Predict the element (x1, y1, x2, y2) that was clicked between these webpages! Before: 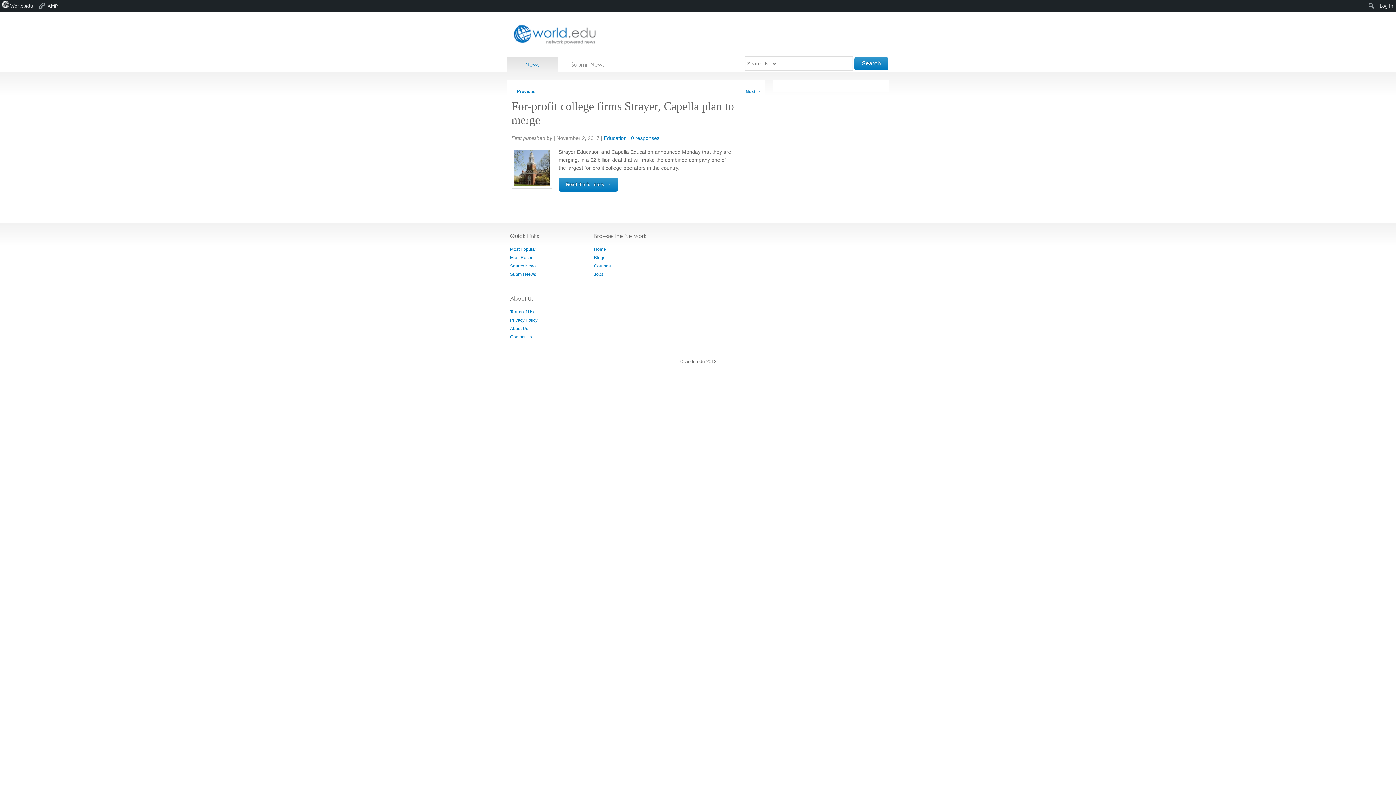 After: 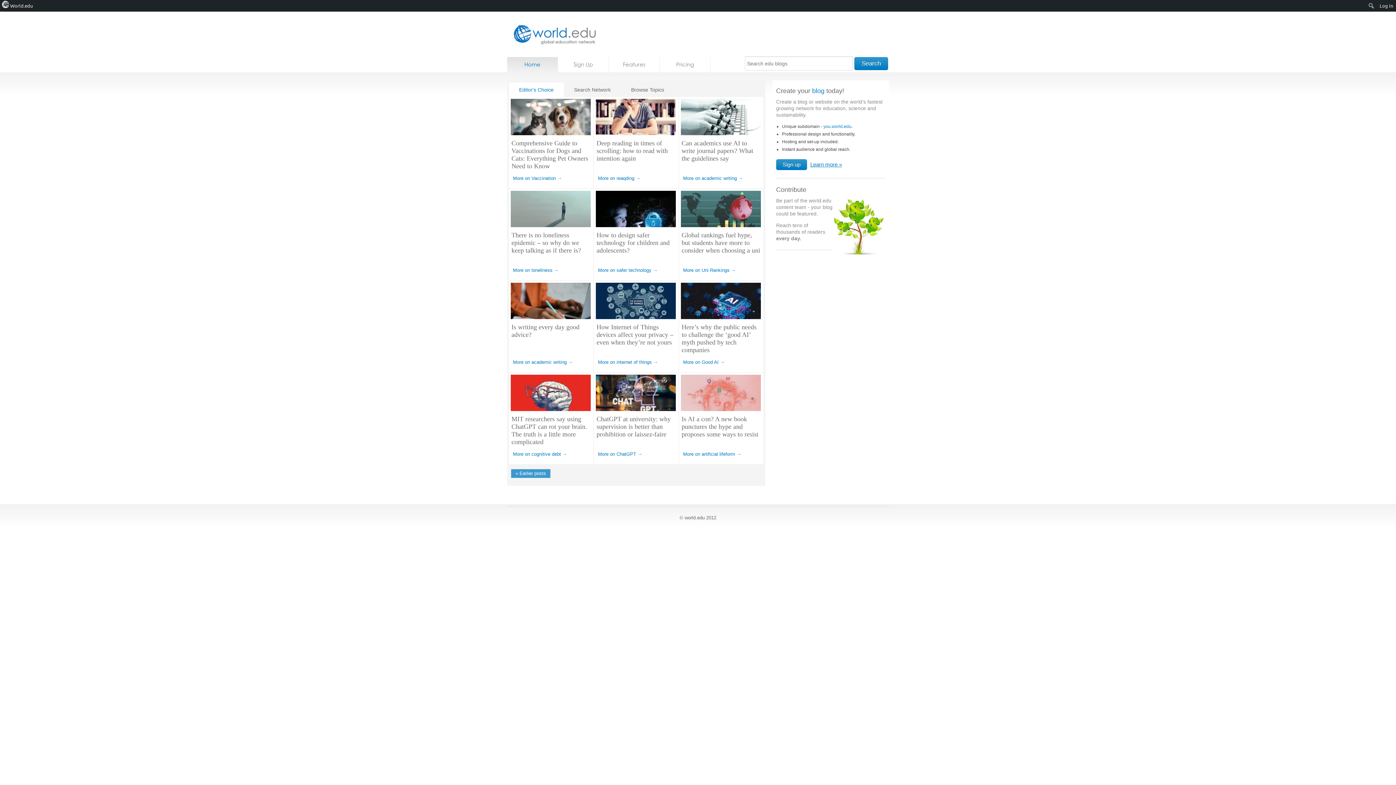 Action: label: Blogs bbox: (594, 255, 605, 260)